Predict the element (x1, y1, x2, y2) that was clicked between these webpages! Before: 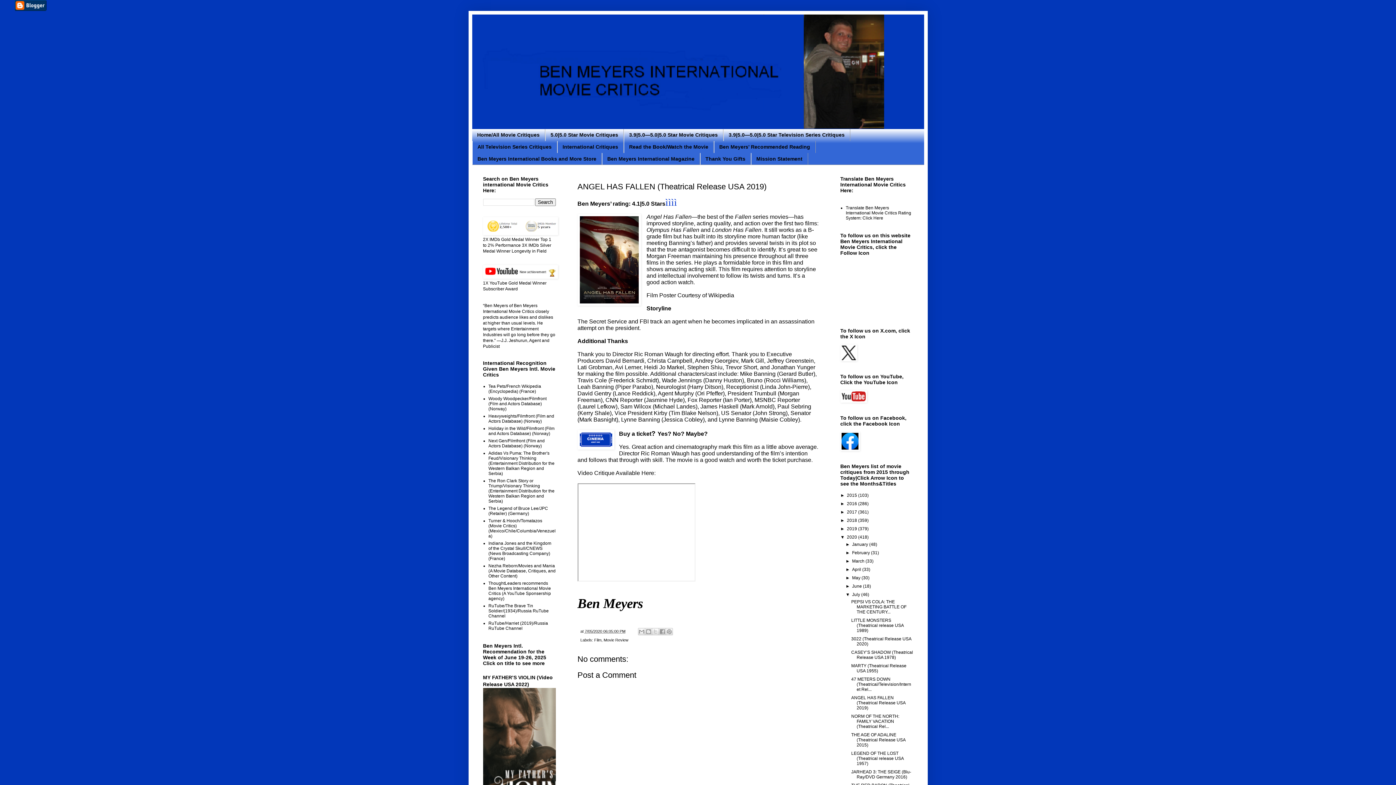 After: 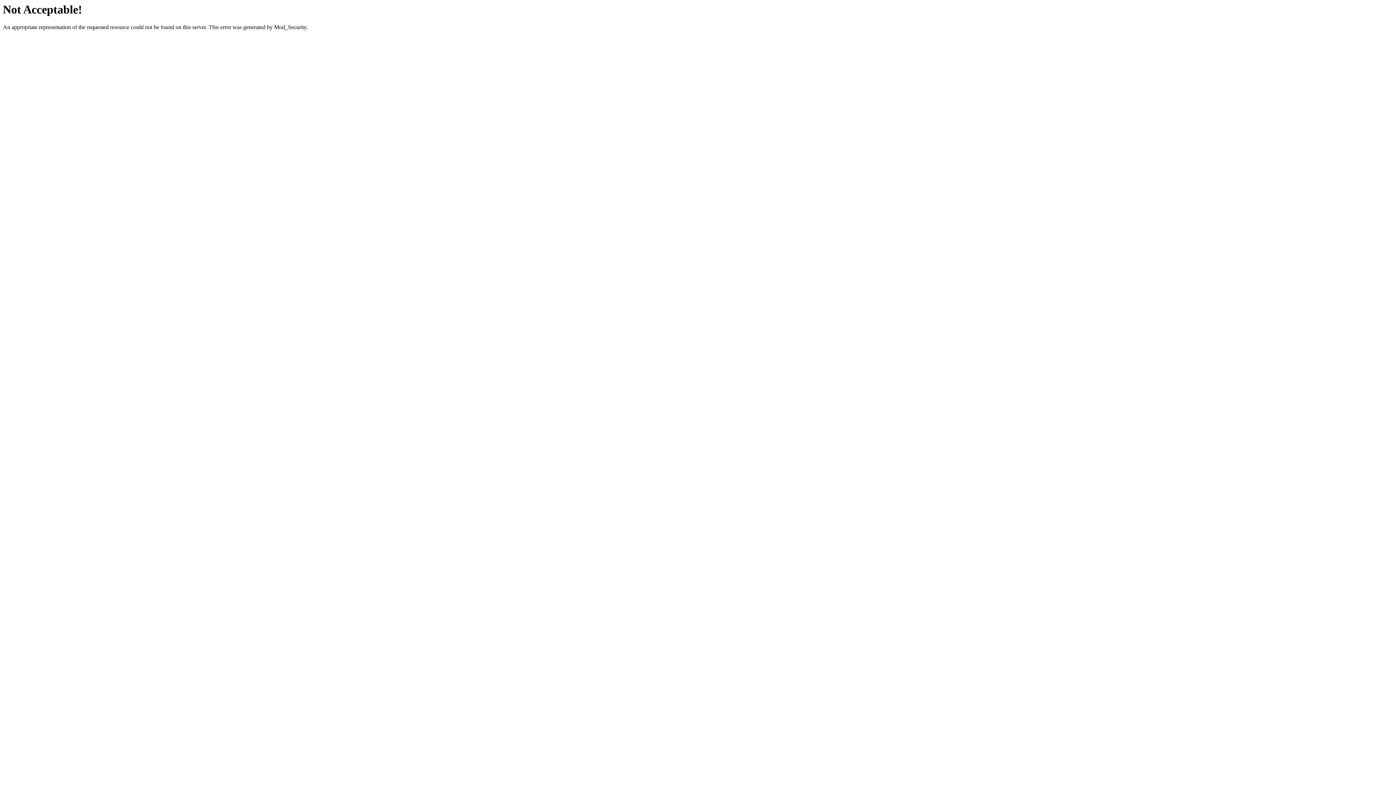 Action: bbox: (488, 451, 554, 476) label: Adidas Vs Puma: The Brother's Feud/Visionary Thinking (Entertainment Distribution for the Western Balkan Region and Serbia)